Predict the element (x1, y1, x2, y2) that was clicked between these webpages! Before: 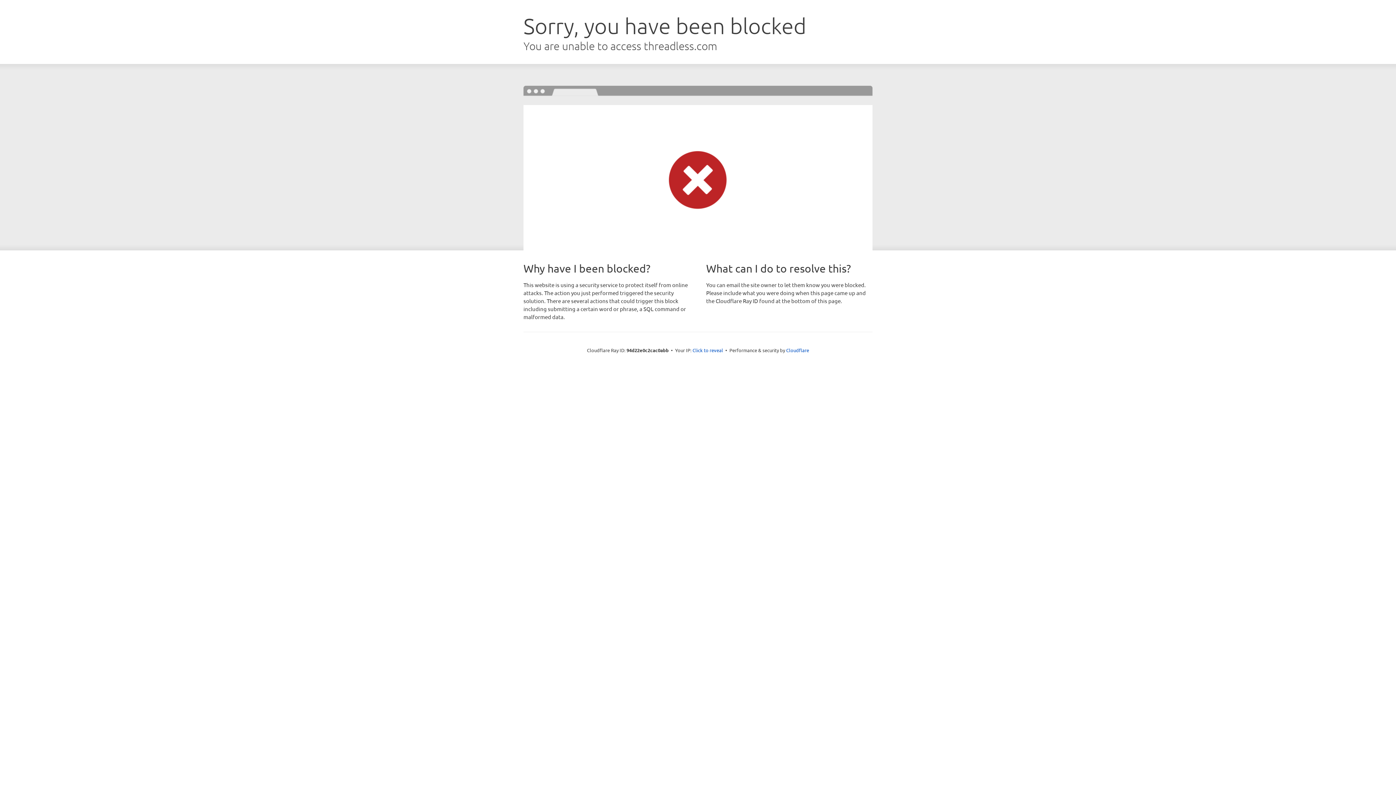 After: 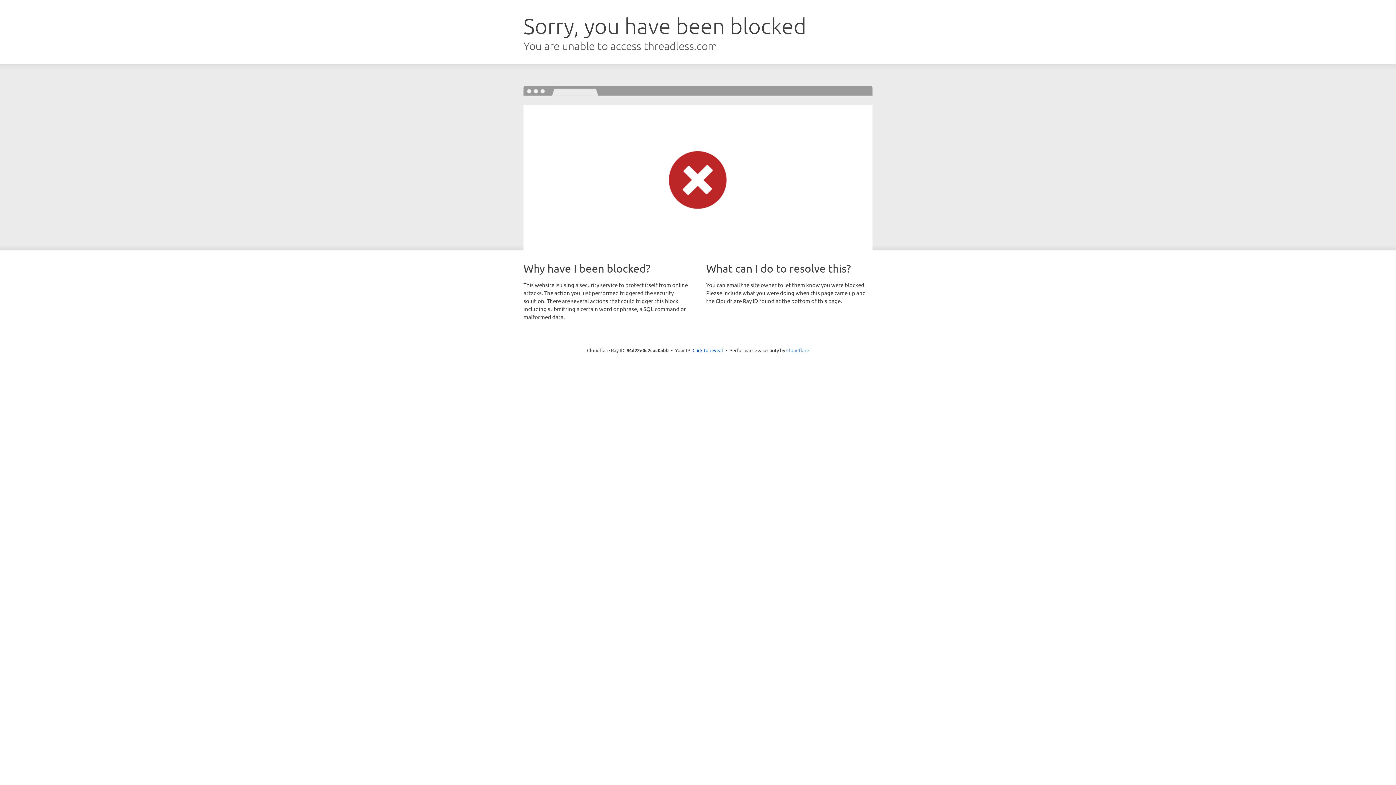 Action: label: Cloudflare bbox: (786, 347, 809, 353)